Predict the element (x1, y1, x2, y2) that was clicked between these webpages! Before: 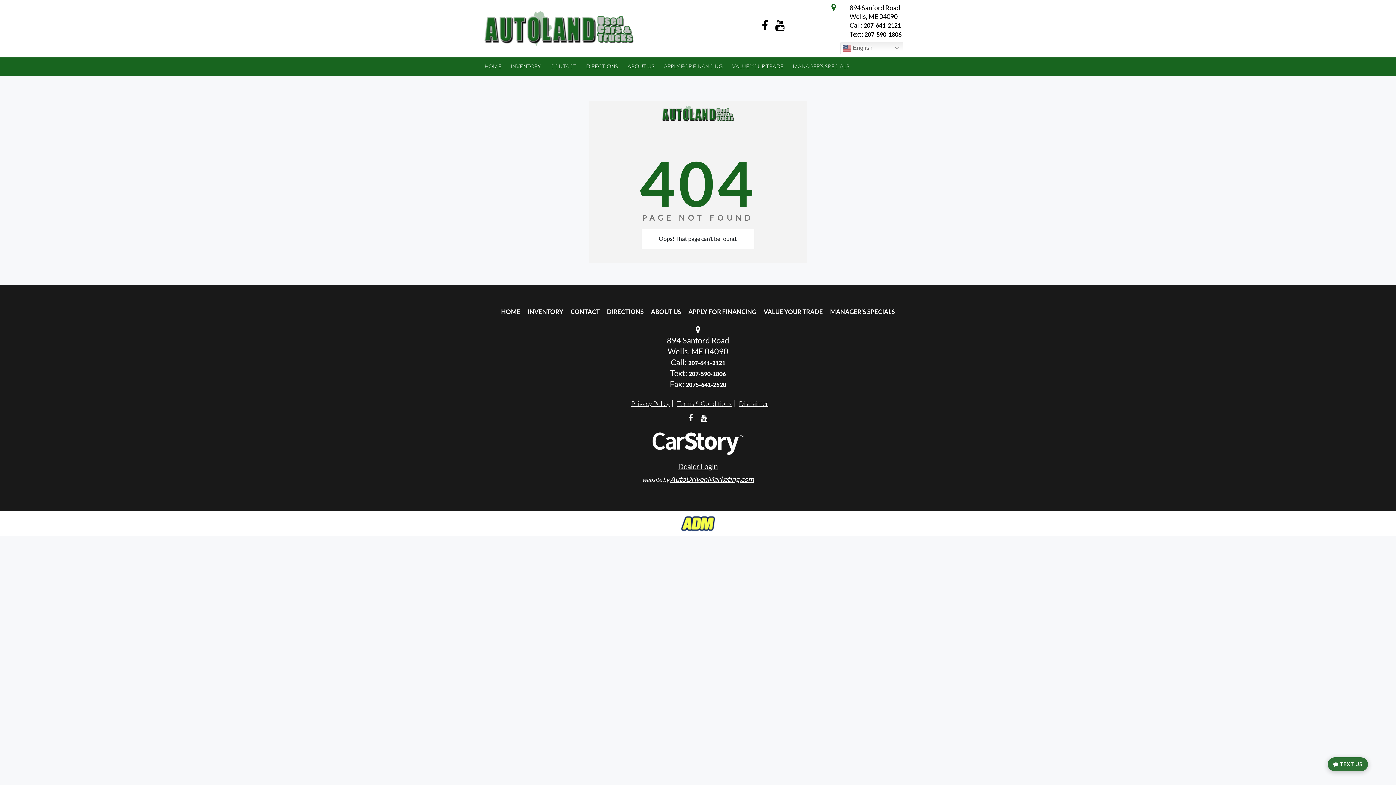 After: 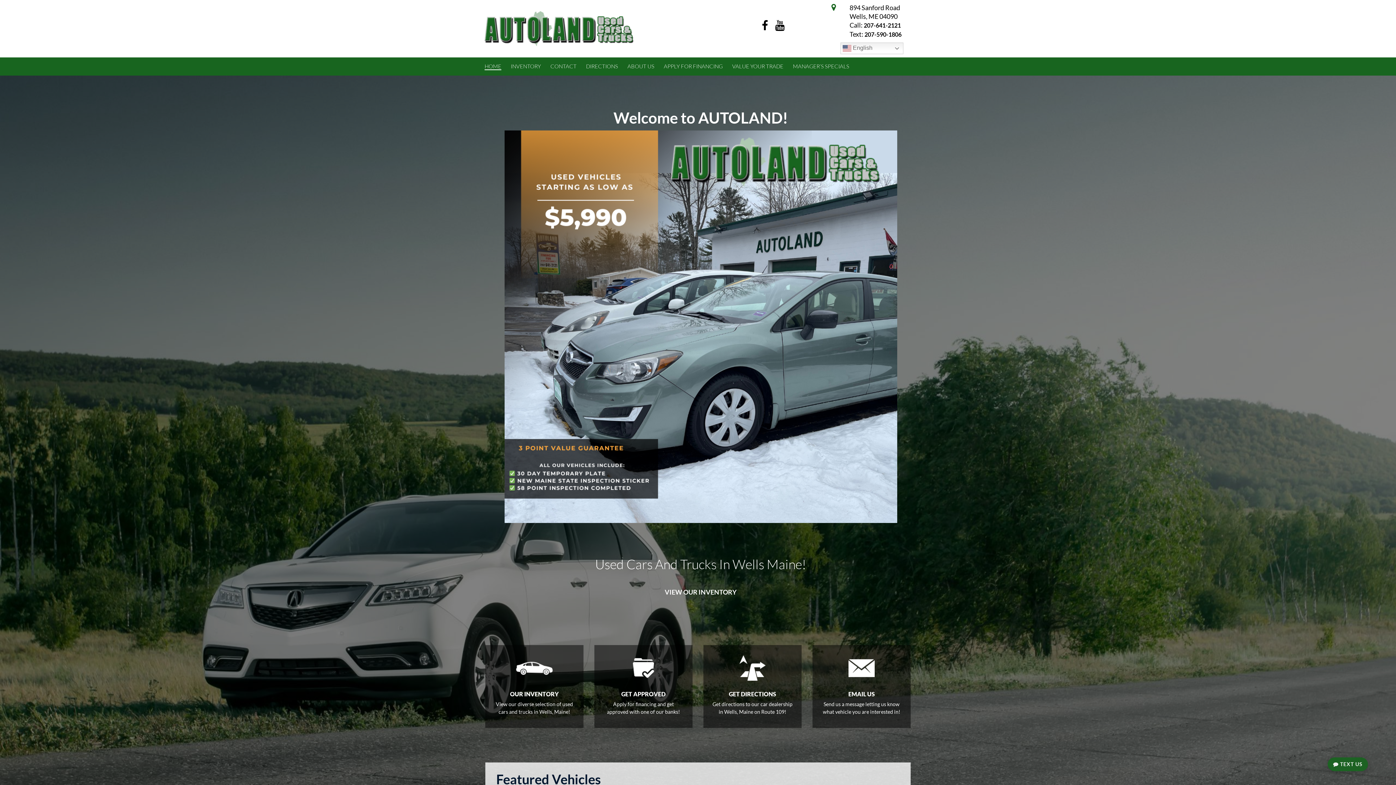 Action: bbox: (480, 57, 506, 75) label: HOME